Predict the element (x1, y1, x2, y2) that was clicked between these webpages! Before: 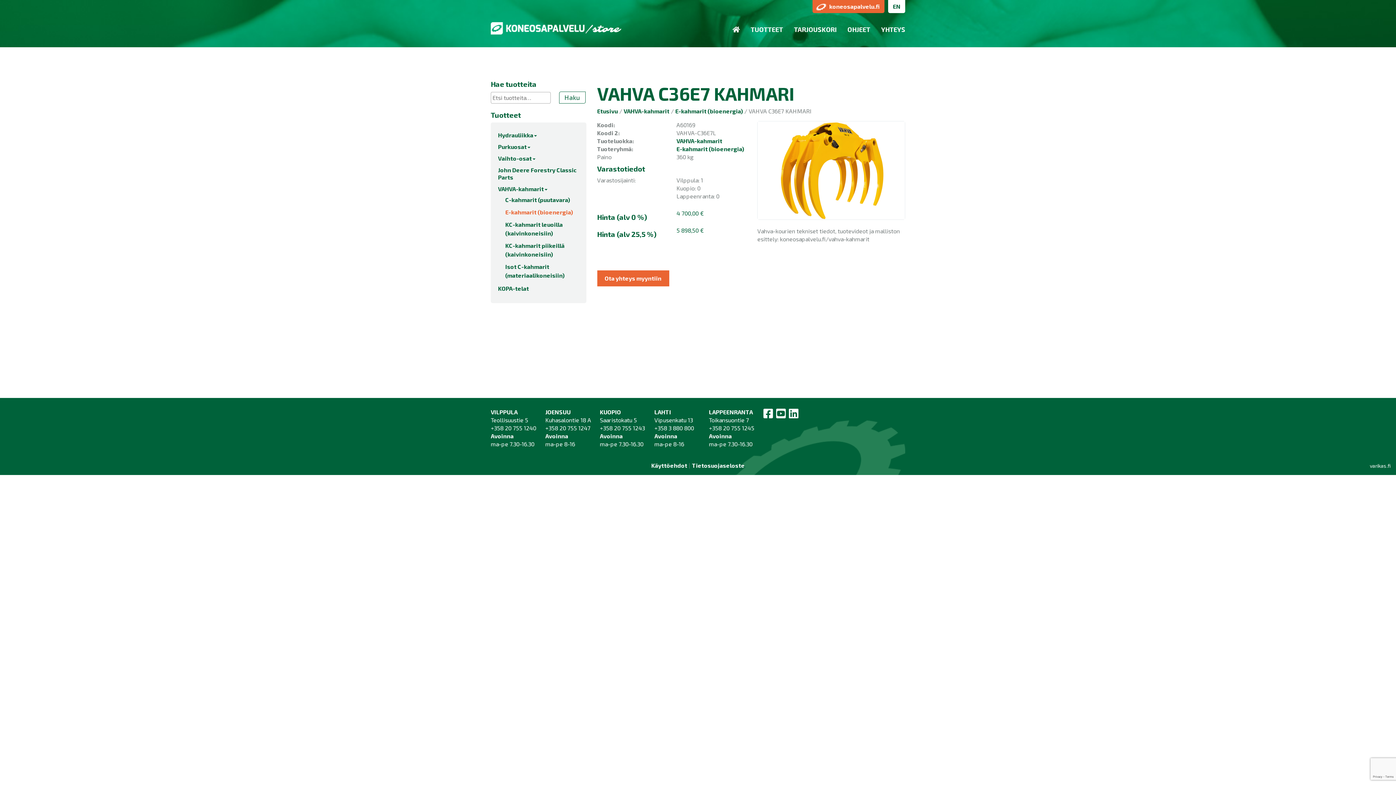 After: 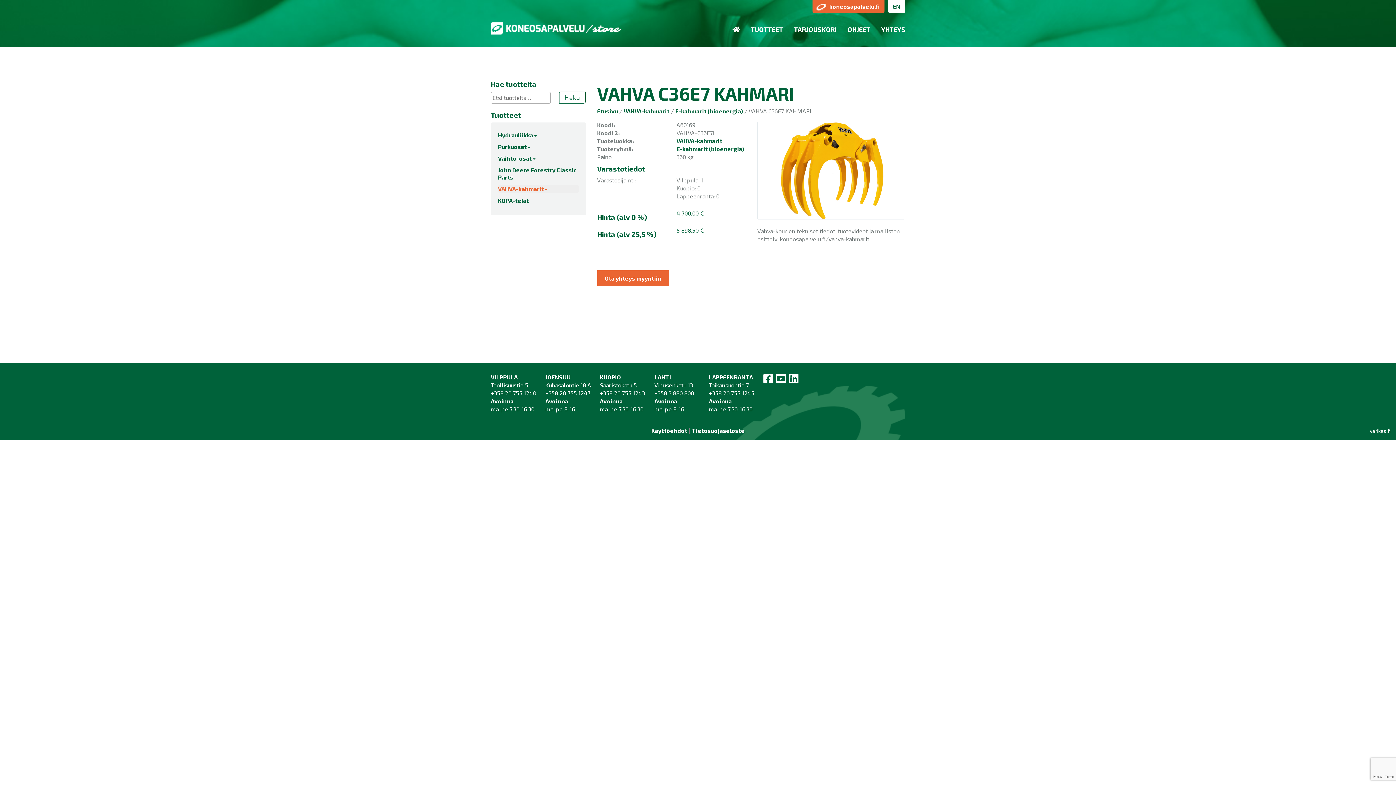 Action: label: VAHVA-kahmarit bbox: (498, 185, 579, 192)